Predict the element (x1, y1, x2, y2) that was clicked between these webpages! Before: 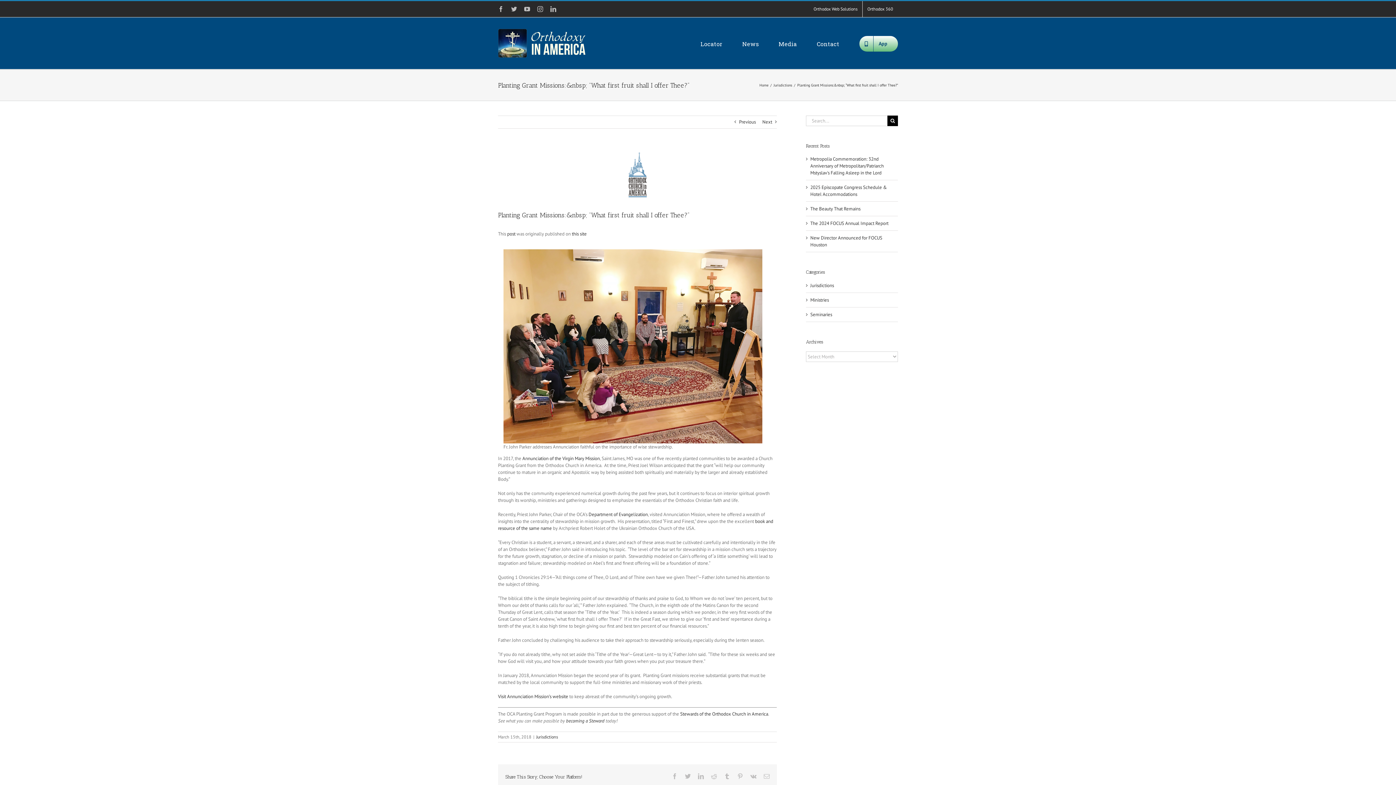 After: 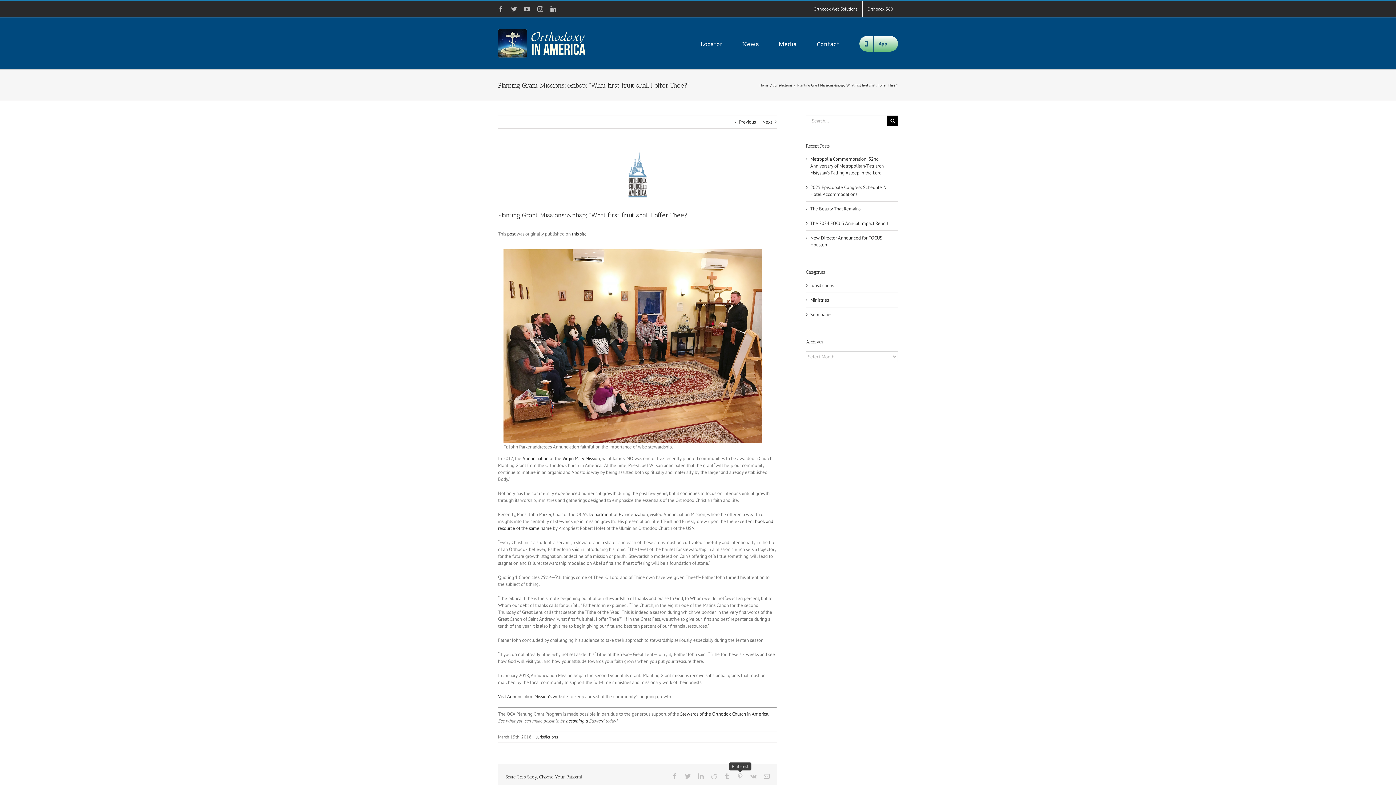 Action: bbox: (737, 773, 743, 779) label: Pinterest